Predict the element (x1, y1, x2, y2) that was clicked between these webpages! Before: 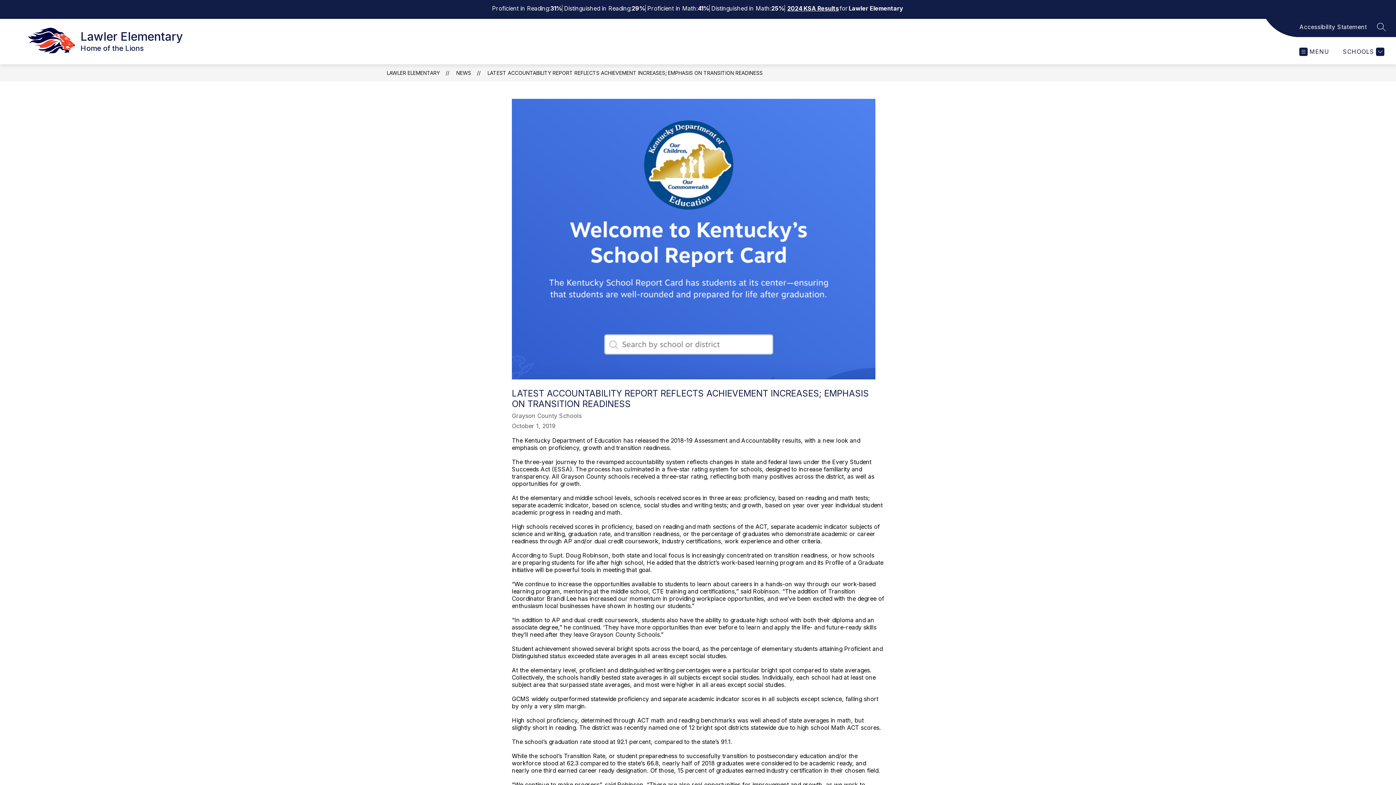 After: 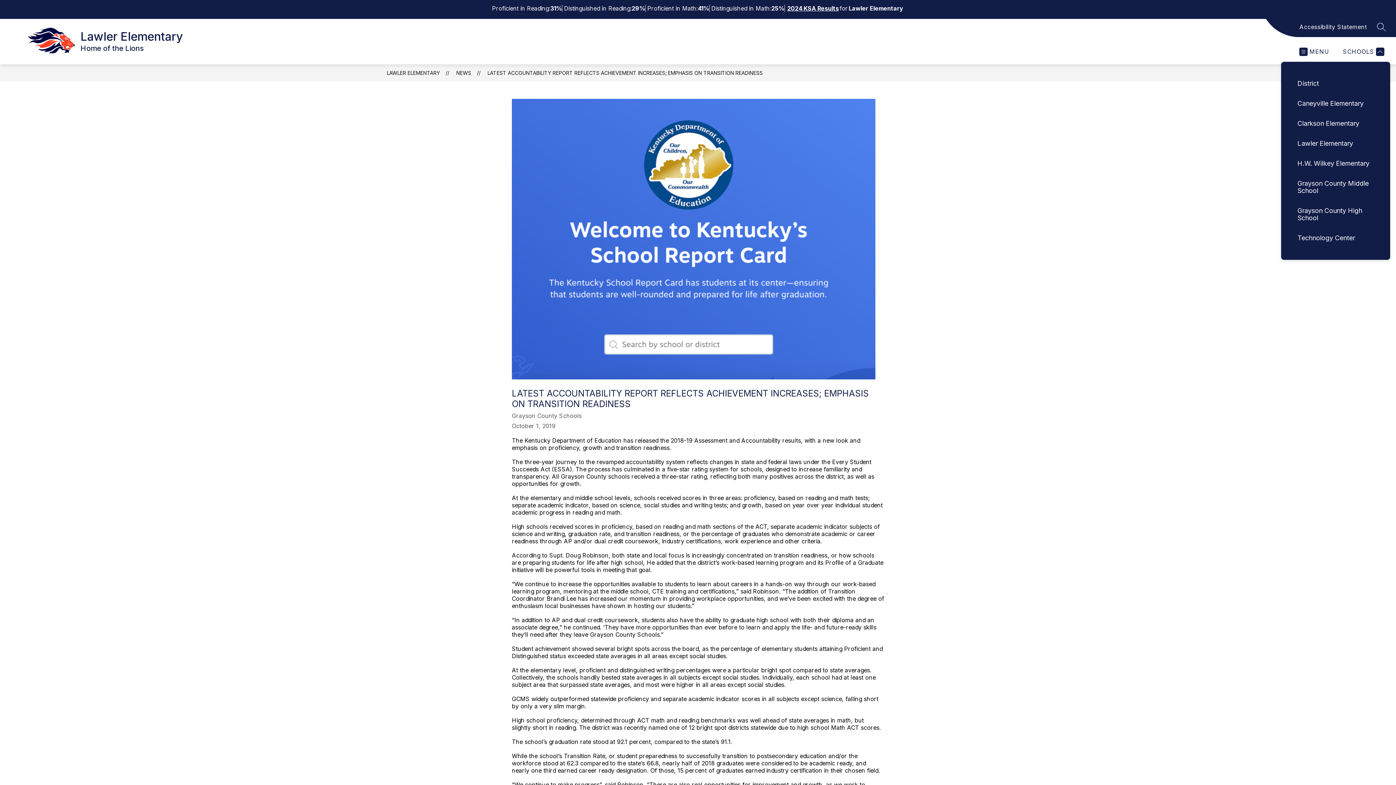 Action: bbox: (1341, 47, 1384, 56) label: SCHOOLS